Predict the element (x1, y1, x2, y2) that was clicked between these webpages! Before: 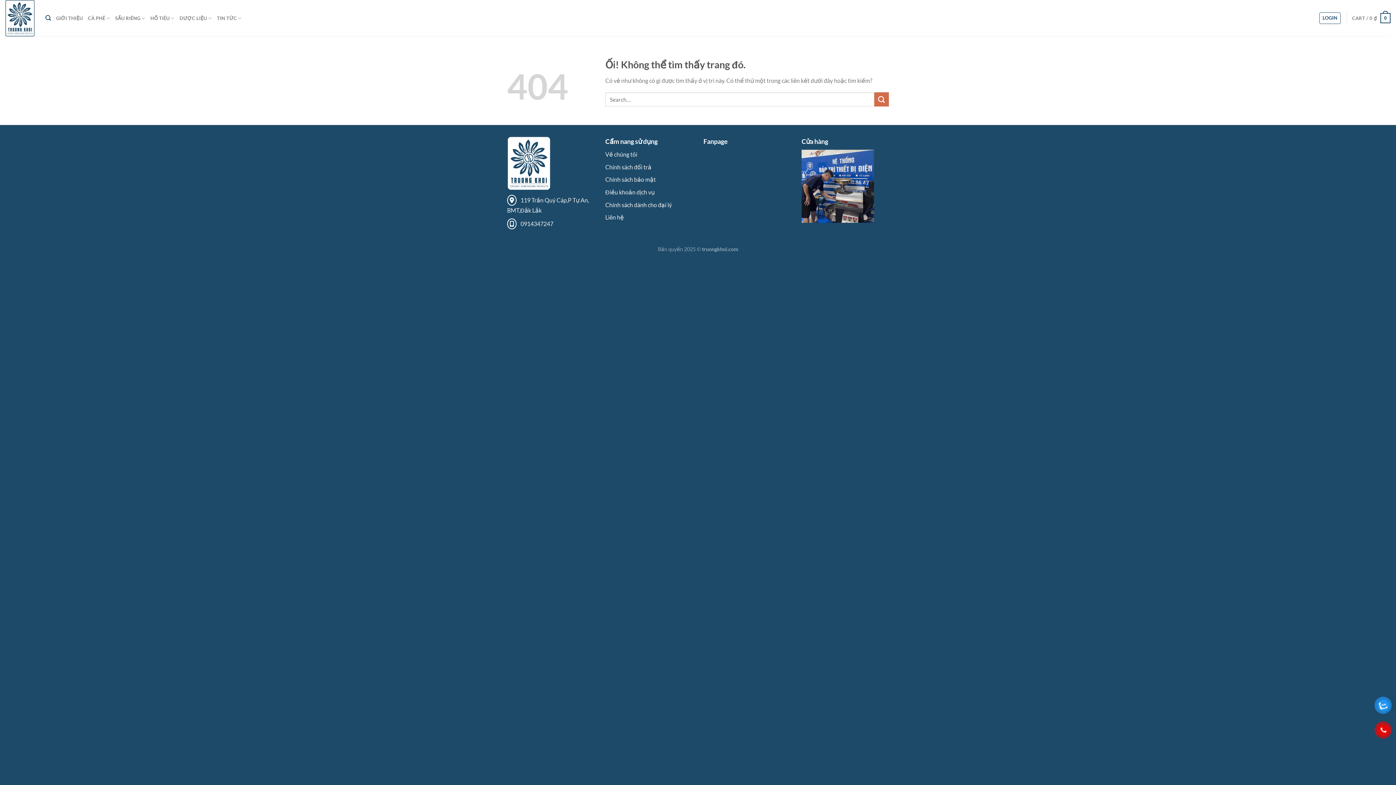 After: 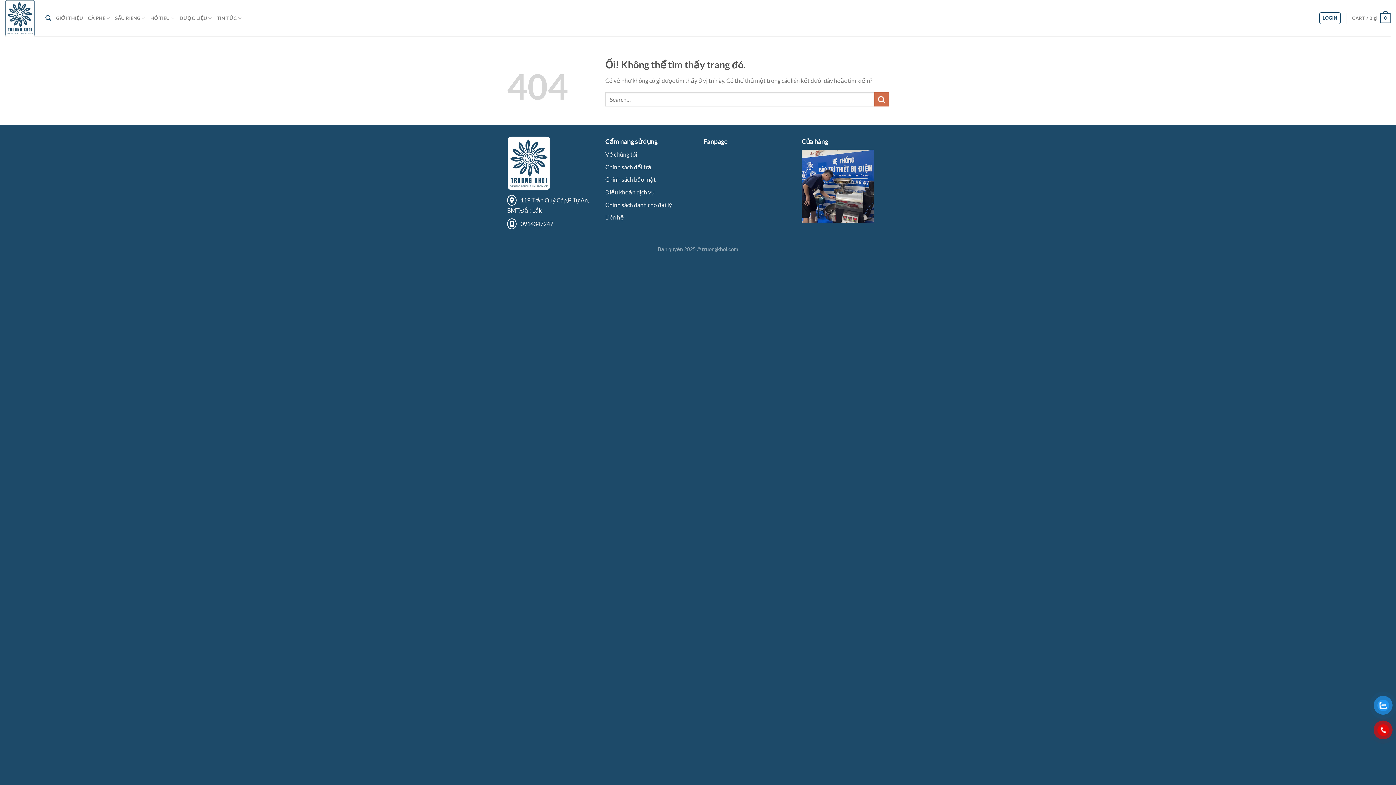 Action: label: Cửa hàng bbox: (801, 137, 828, 145)